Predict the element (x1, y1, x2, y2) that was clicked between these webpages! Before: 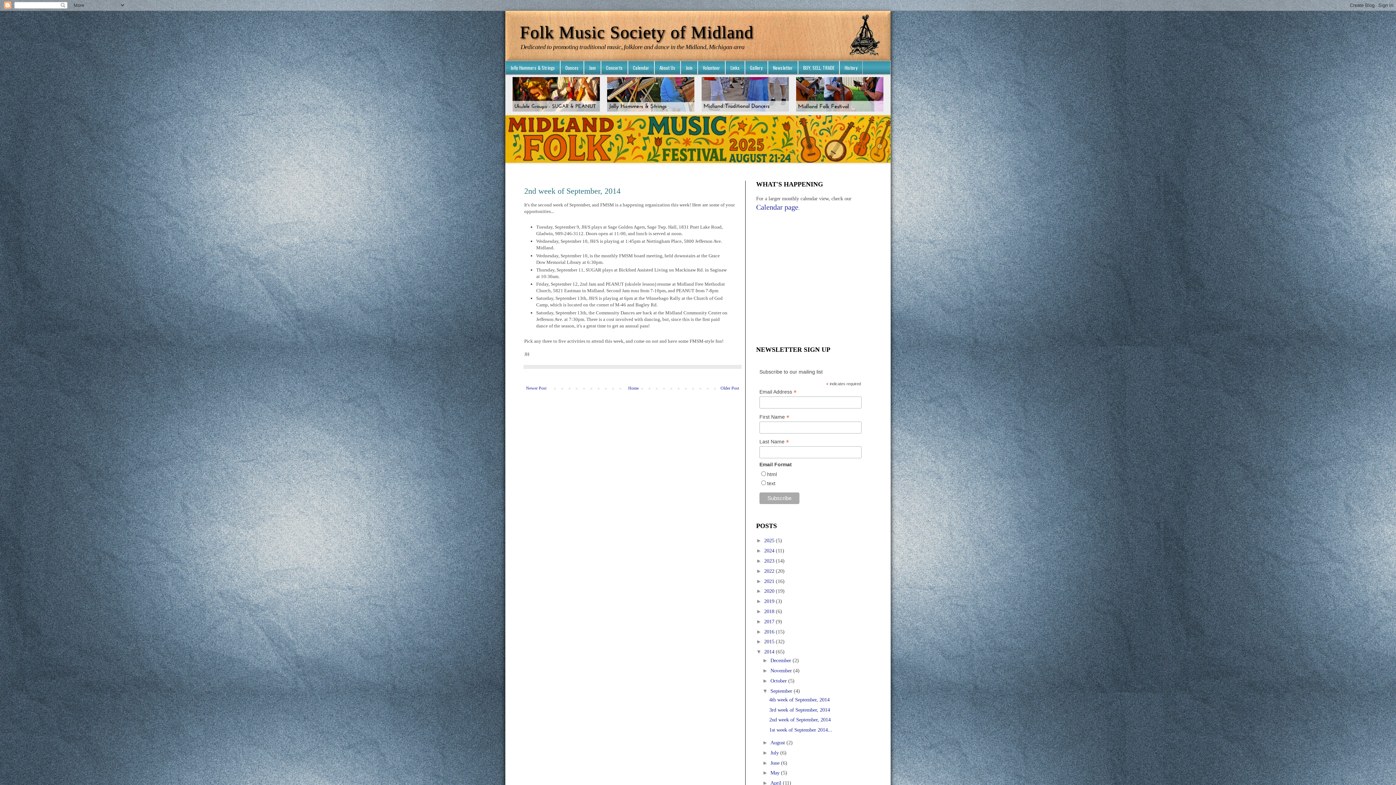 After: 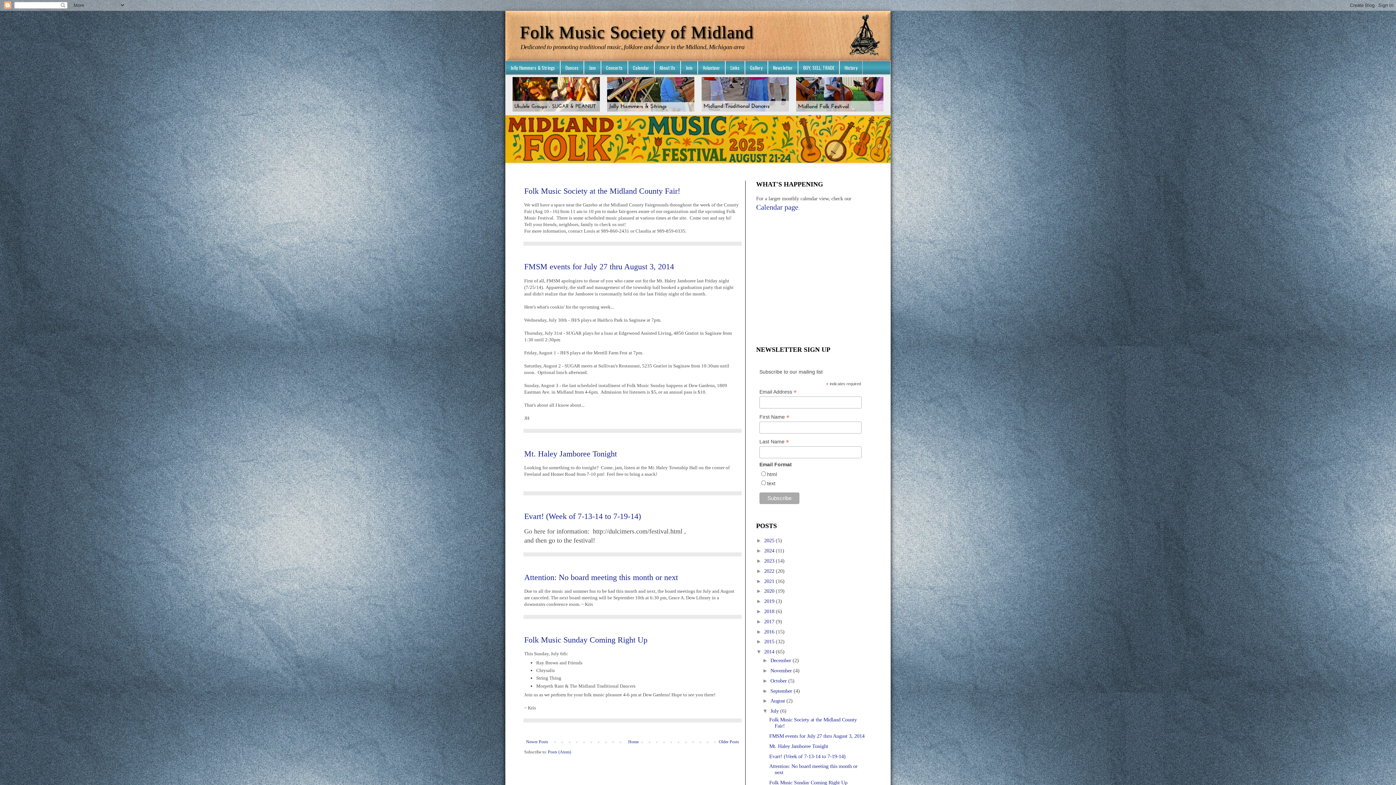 Action: bbox: (770, 750, 780, 755) label: July 